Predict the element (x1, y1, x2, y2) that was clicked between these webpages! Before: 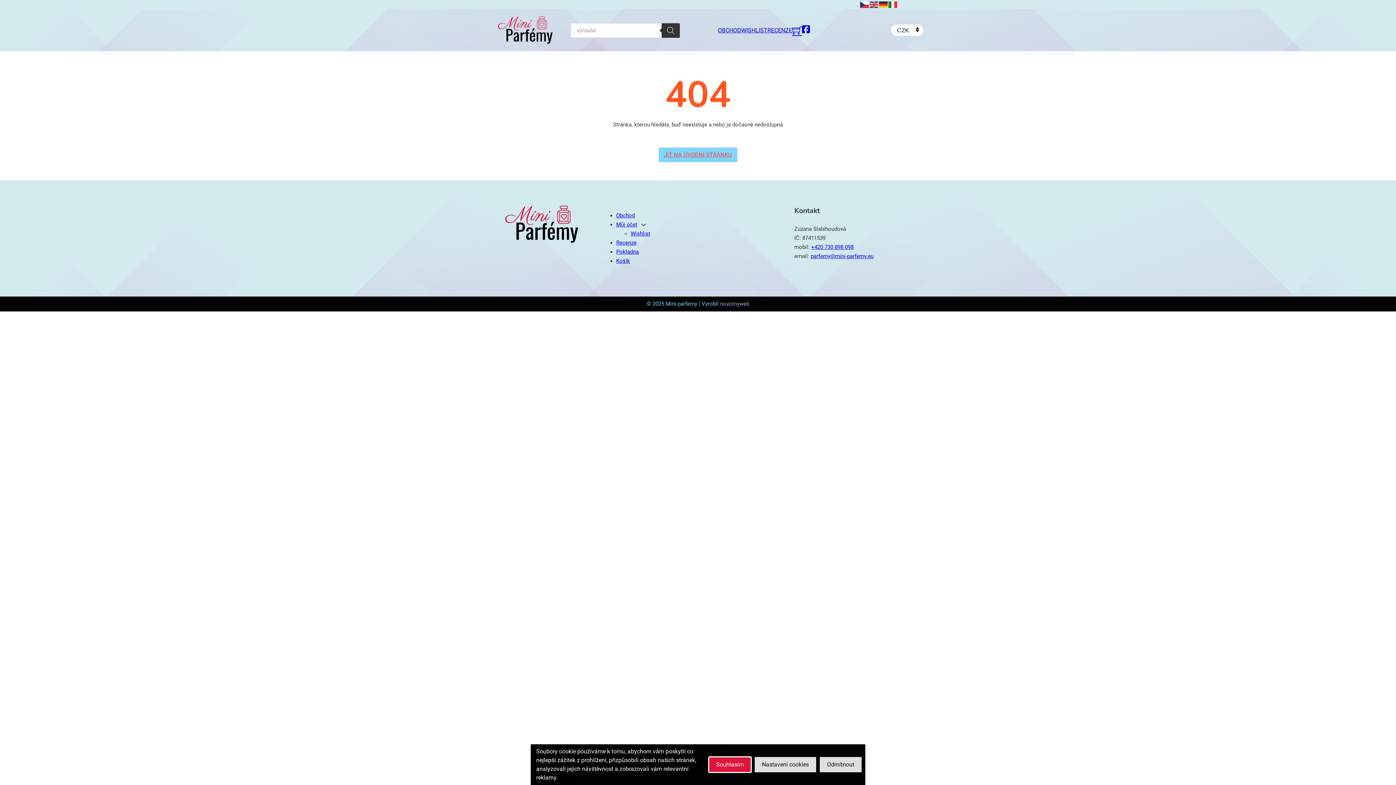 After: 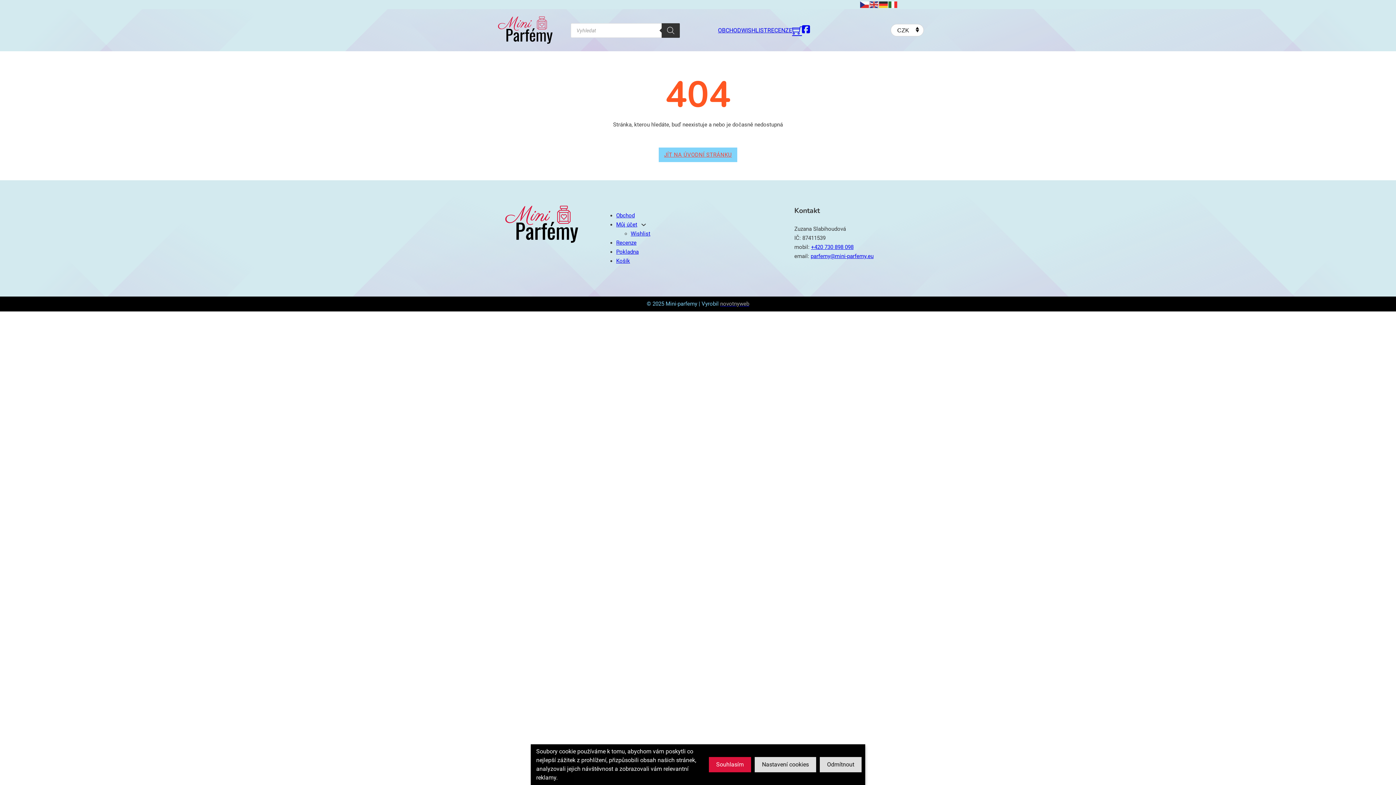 Action: label: parfemy@mini-parfemy.eu bbox: (810, 253, 873, 259)